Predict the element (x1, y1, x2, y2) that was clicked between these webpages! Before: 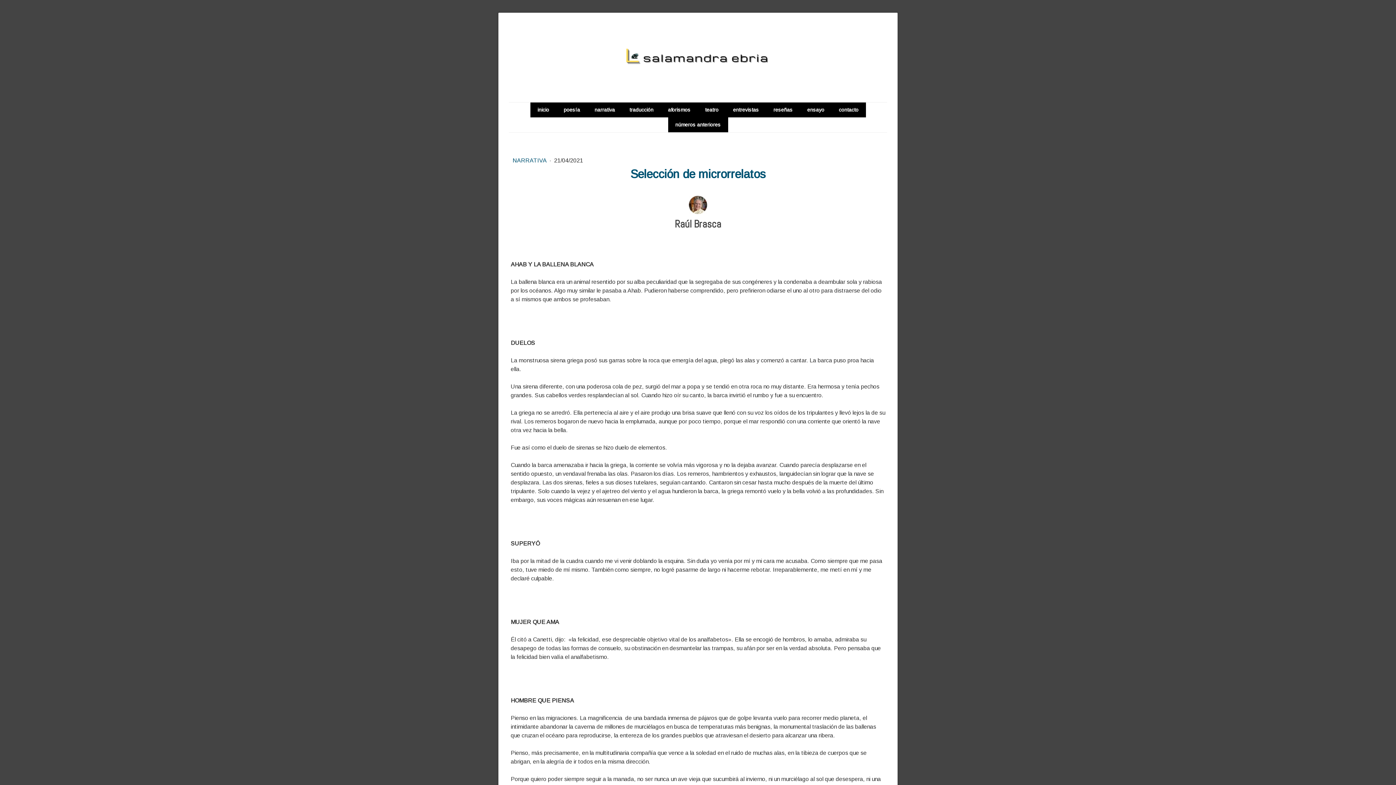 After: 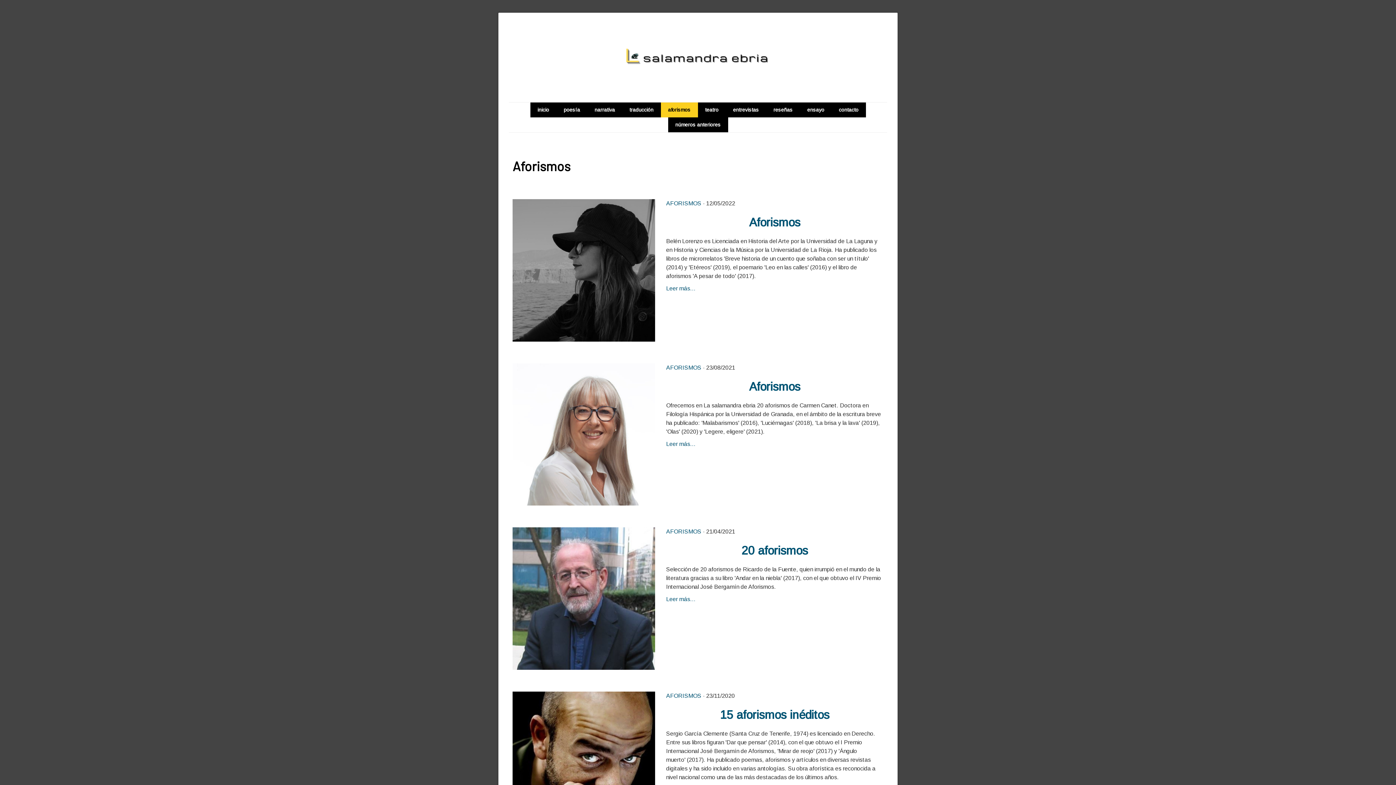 Action: bbox: (660, 102, 698, 117) label: aforismos